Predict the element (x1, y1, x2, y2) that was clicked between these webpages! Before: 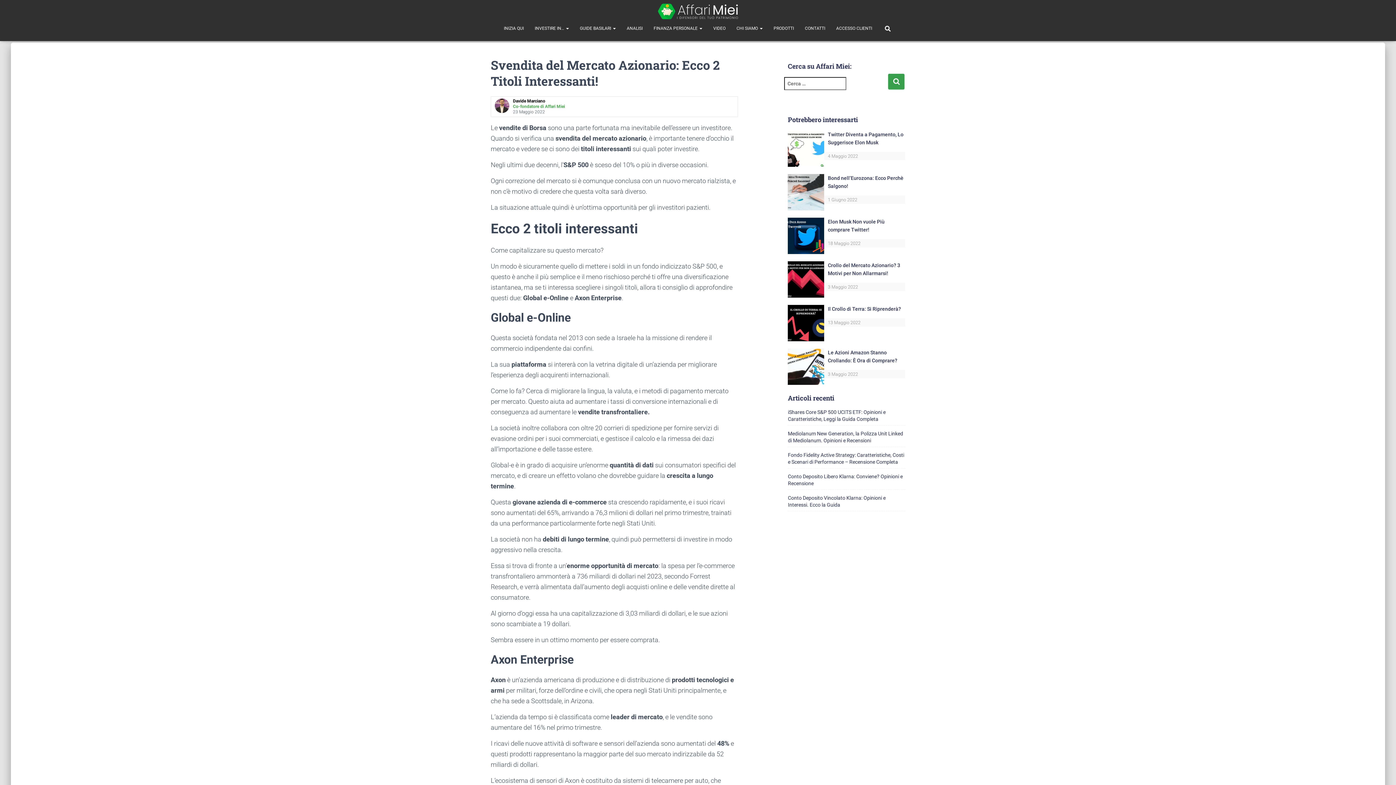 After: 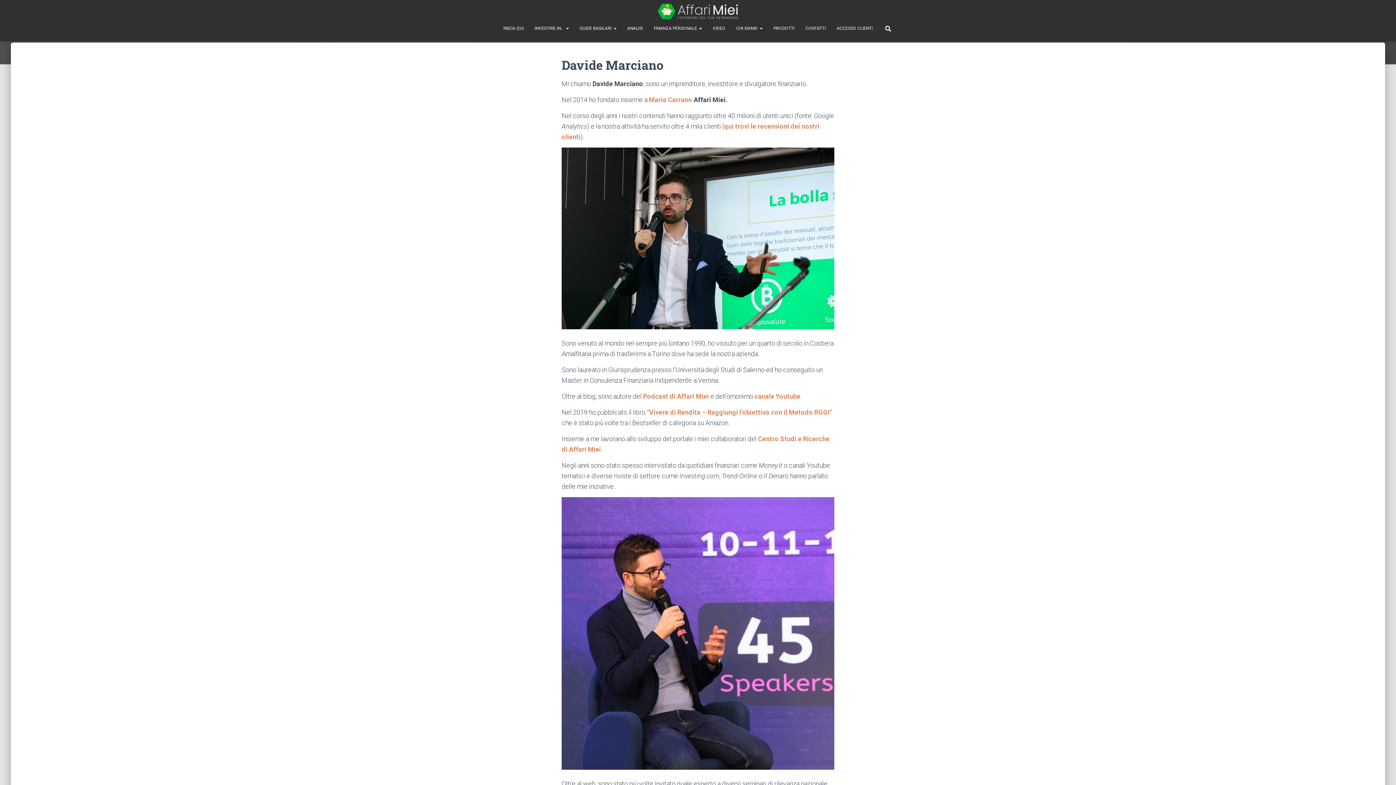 Action: bbox: (494, 102, 509, 108)